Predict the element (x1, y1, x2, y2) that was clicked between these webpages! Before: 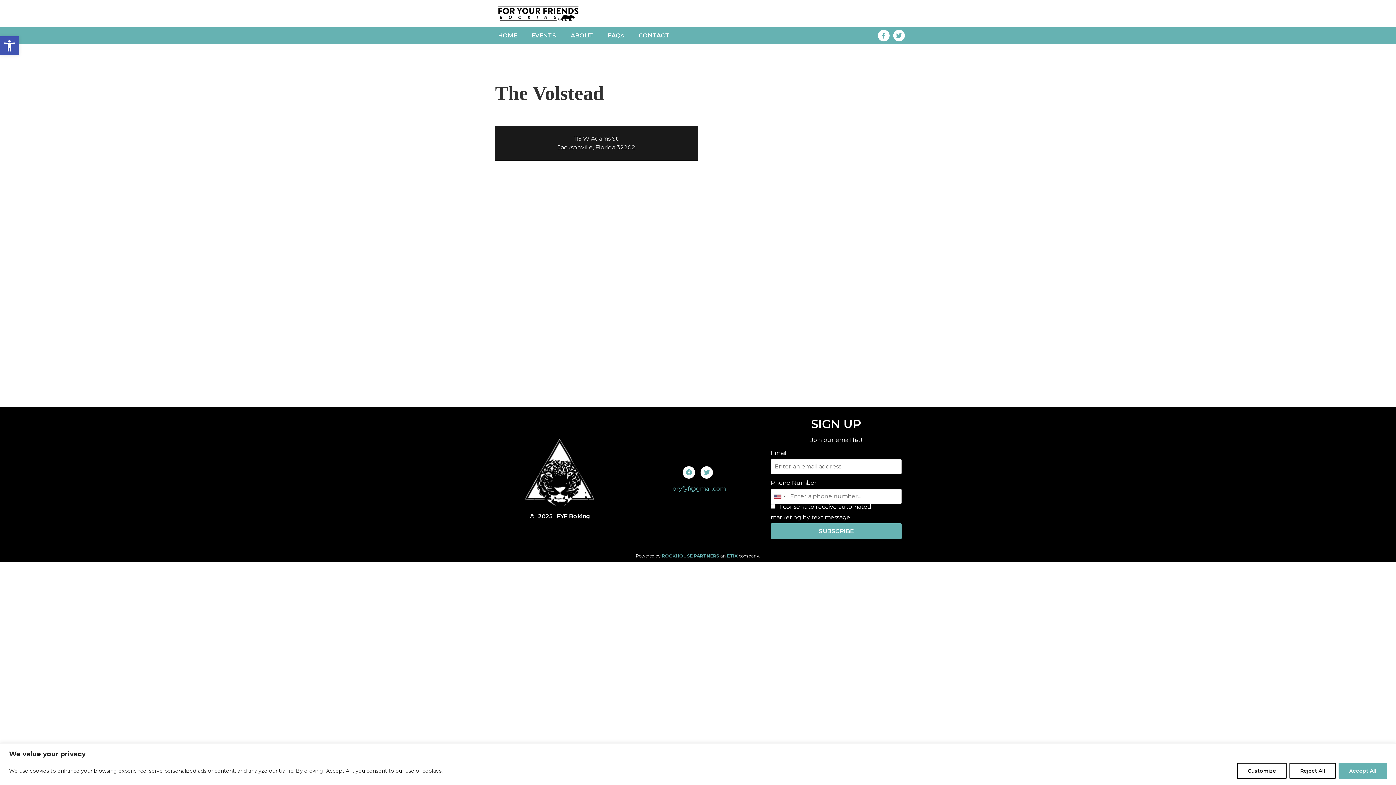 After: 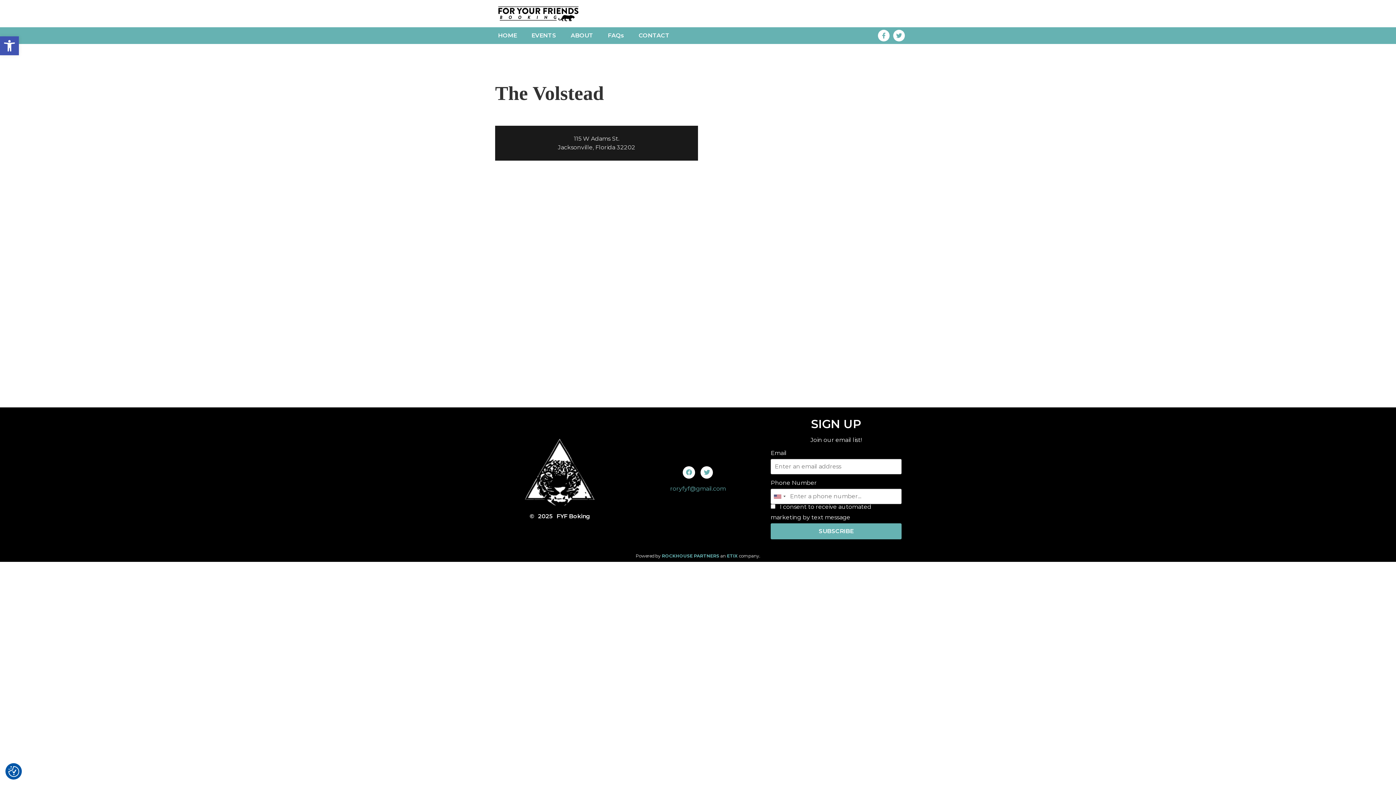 Action: label: Reject All bbox: (1289, 763, 1336, 779)